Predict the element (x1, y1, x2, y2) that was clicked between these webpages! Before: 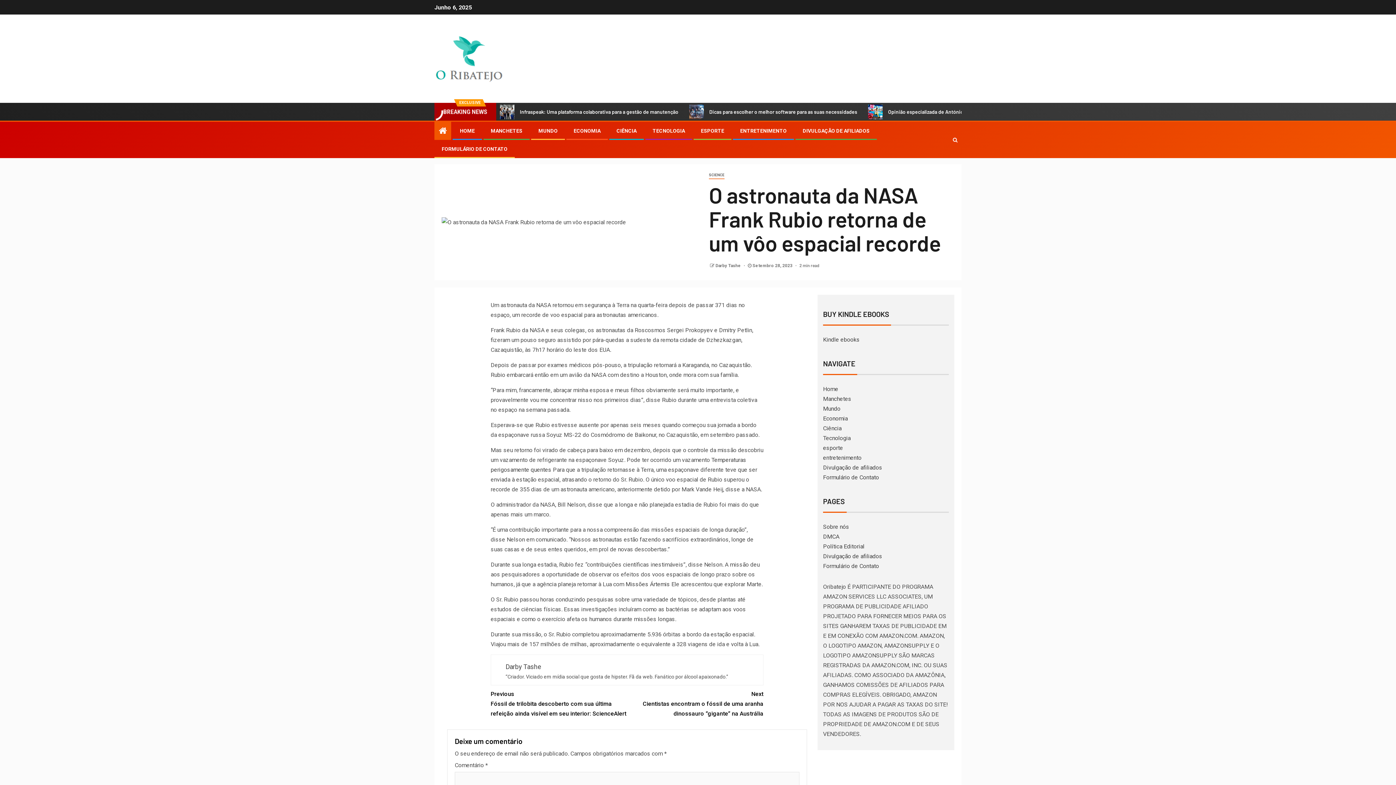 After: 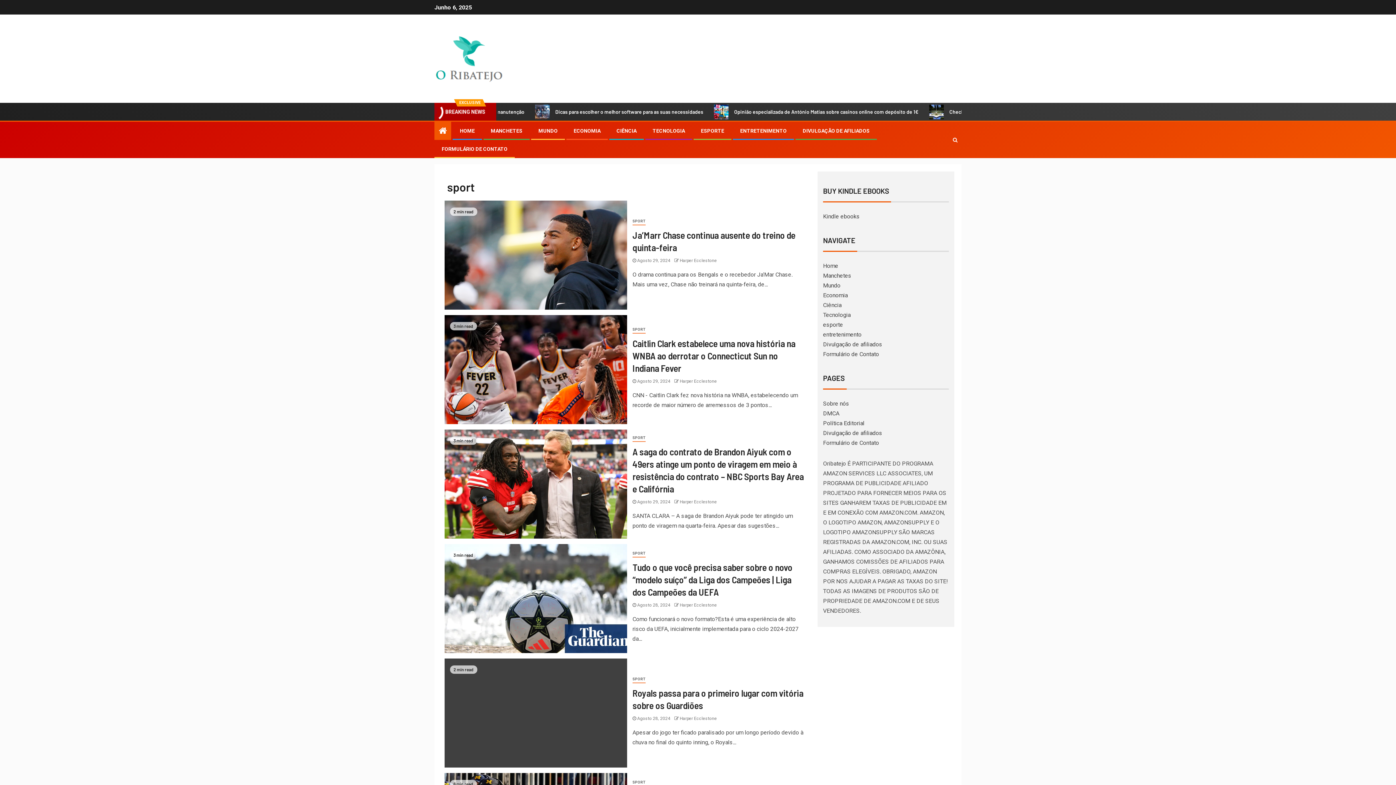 Action: bbox: (701, 128, 724, 133) label: ESPORTE